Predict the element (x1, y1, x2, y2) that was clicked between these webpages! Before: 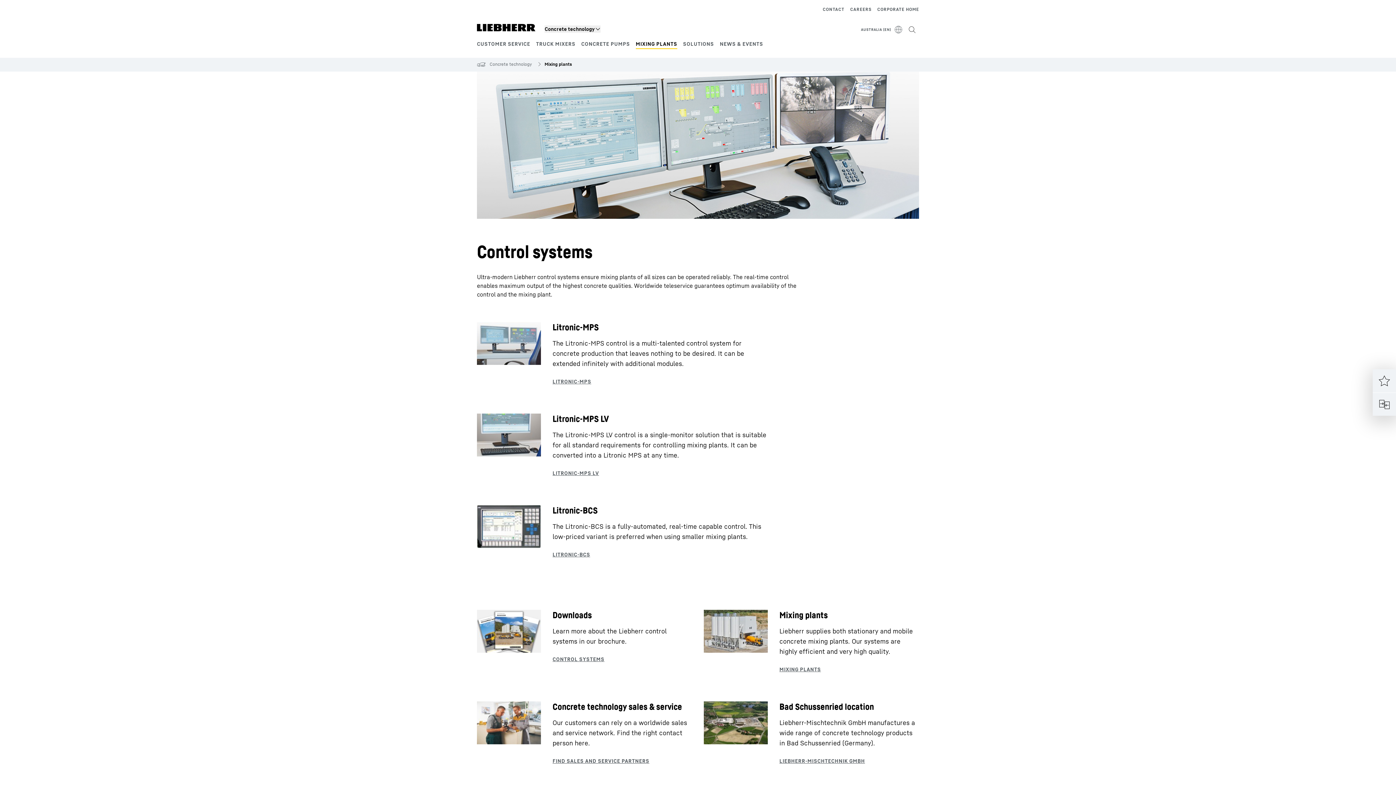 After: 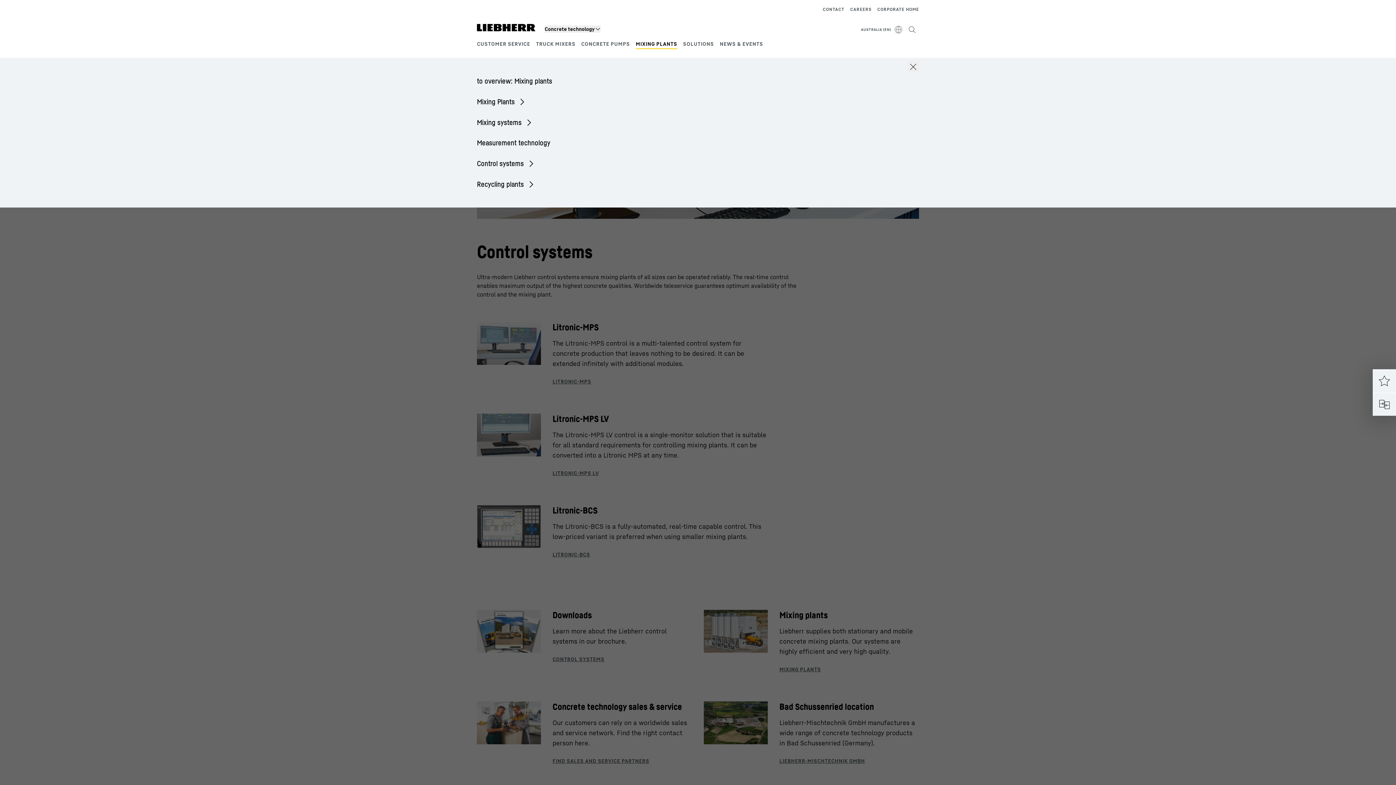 Action: bbox: (635, 40, 677, 46) label: MIXING PLANTS